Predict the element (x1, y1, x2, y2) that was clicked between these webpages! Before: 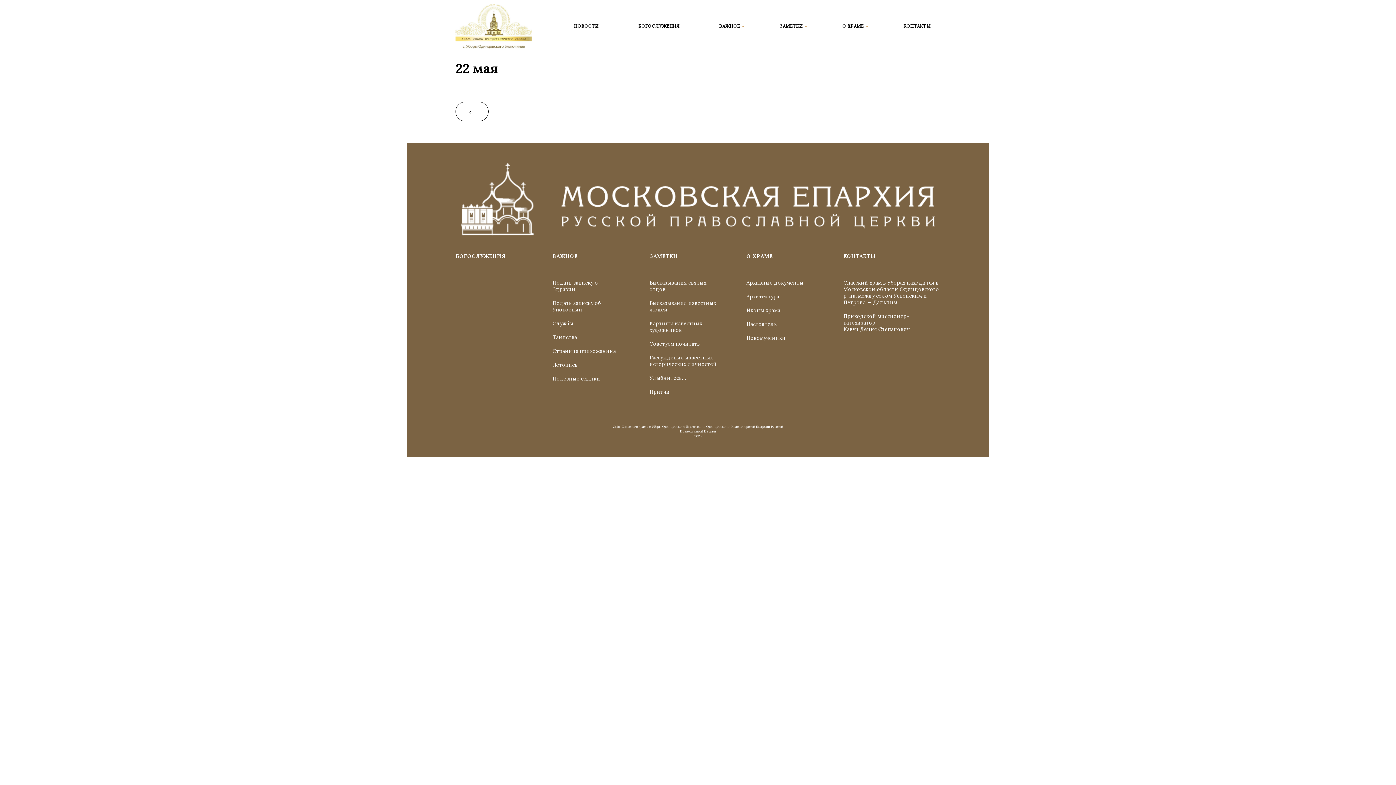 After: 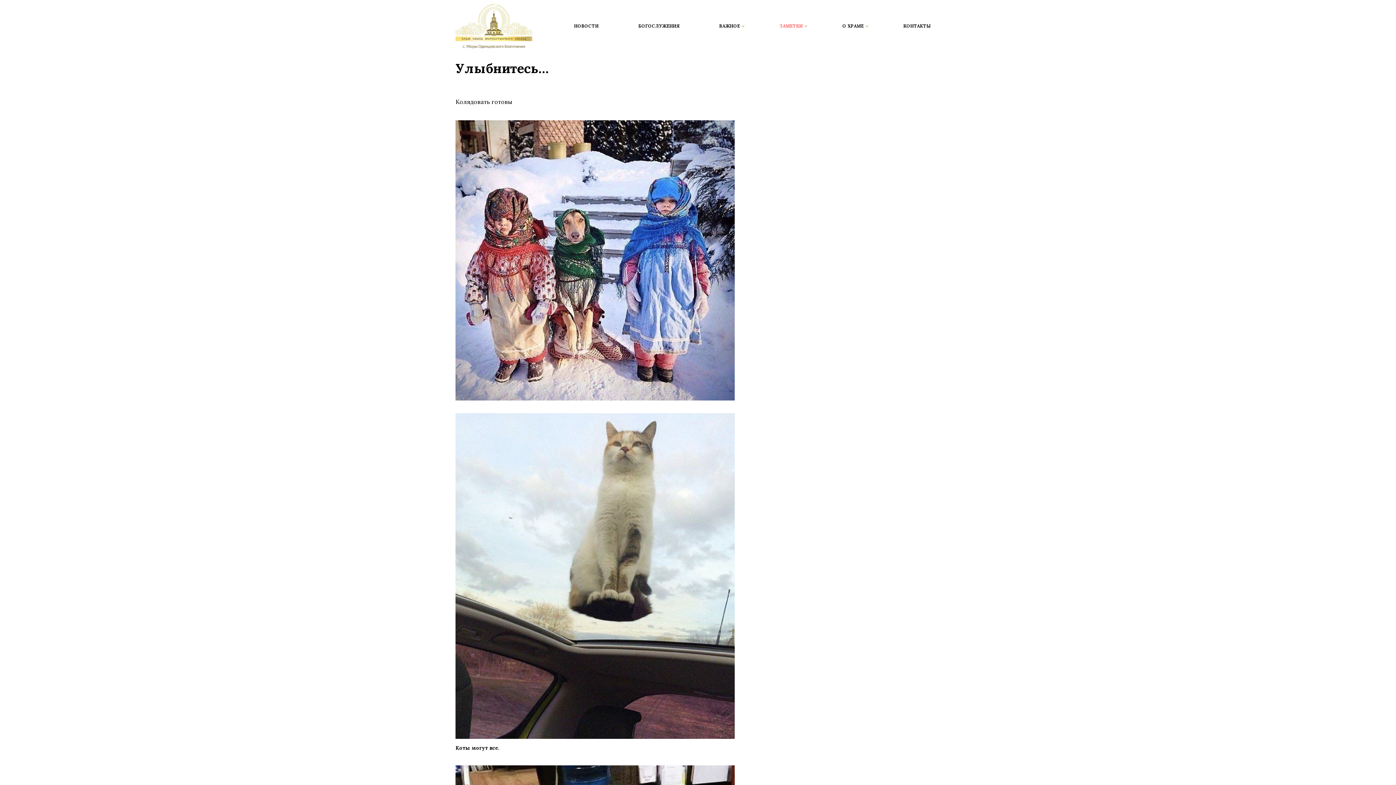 Action: label: Улыбнитесь… bbox: (649, 374, 686, 381)